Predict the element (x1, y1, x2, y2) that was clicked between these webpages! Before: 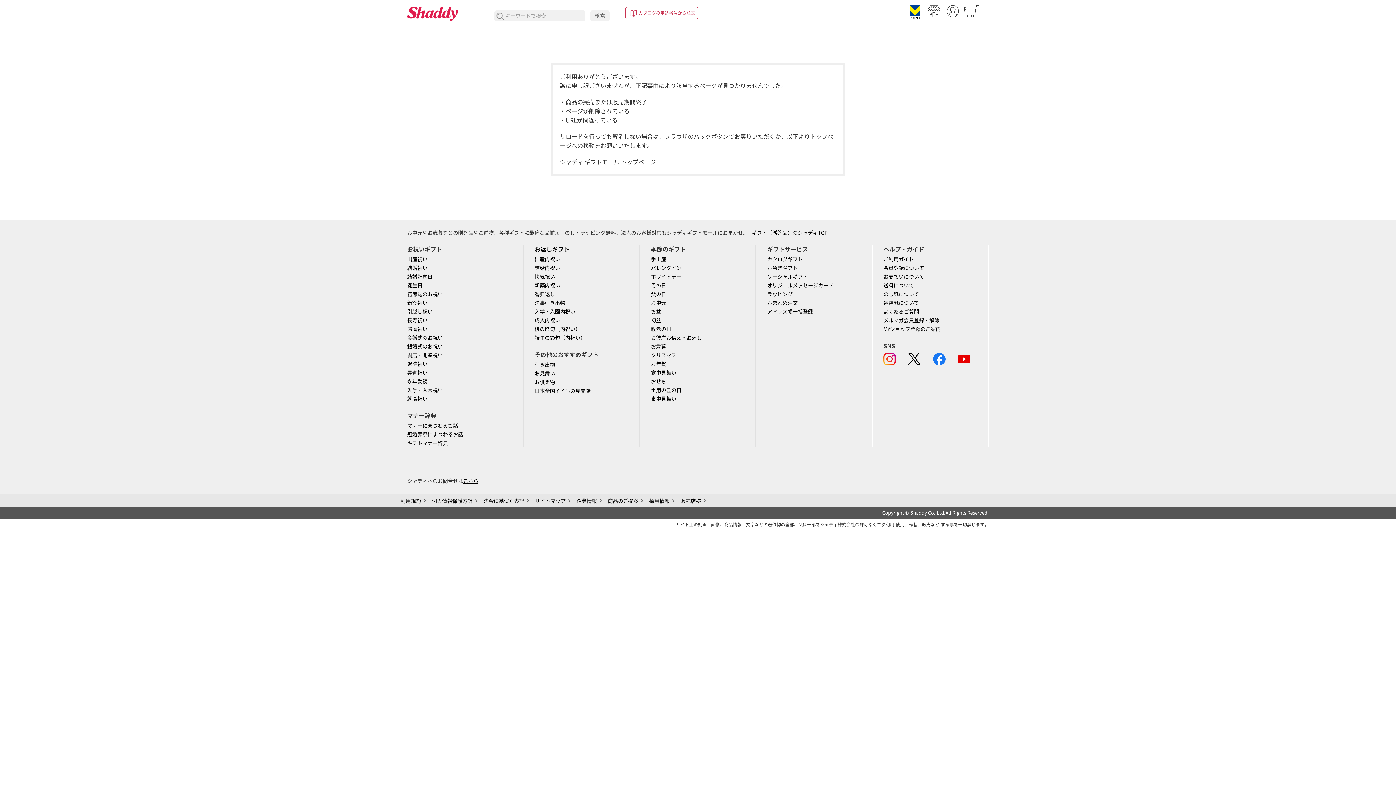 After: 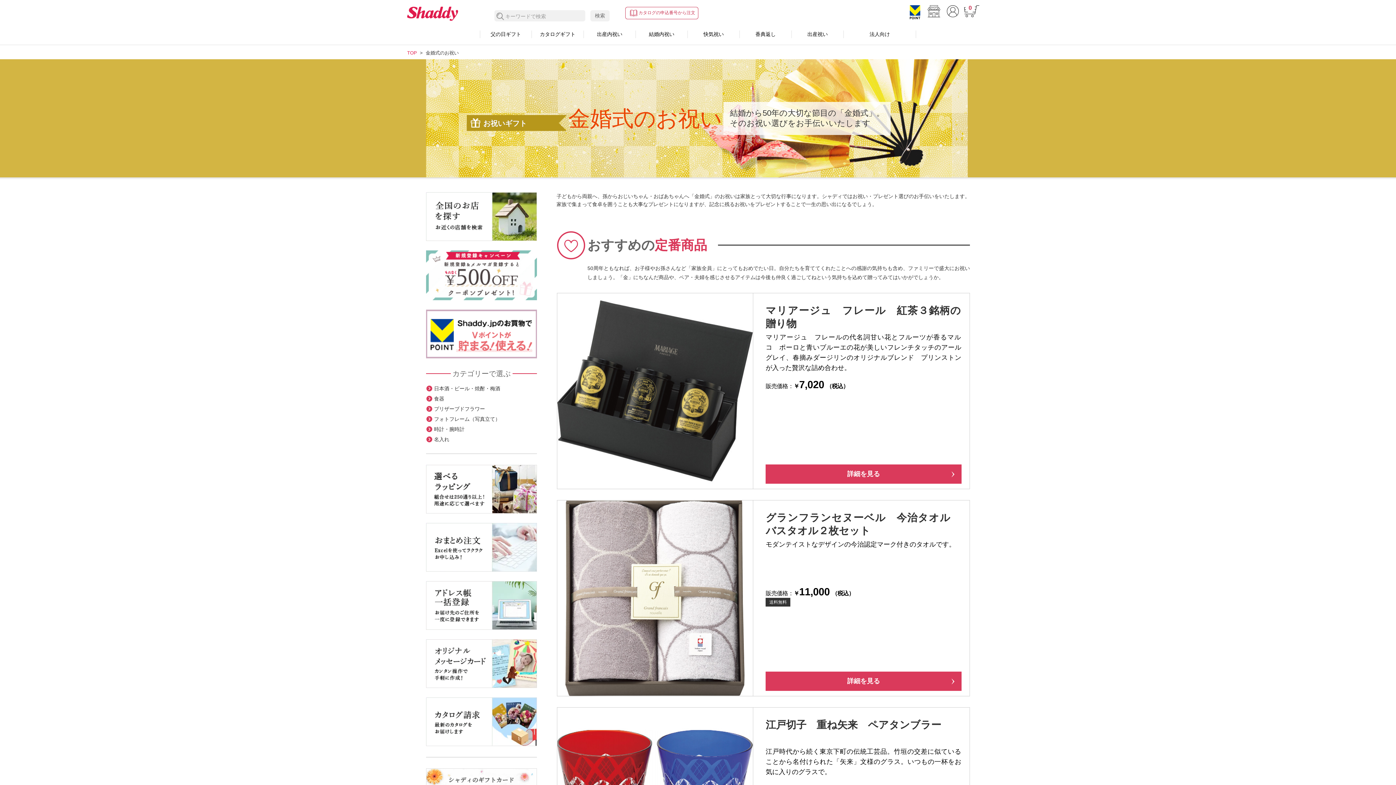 Action: bbox: (407, 334, 442, 341) label: 金婚式のお祝い